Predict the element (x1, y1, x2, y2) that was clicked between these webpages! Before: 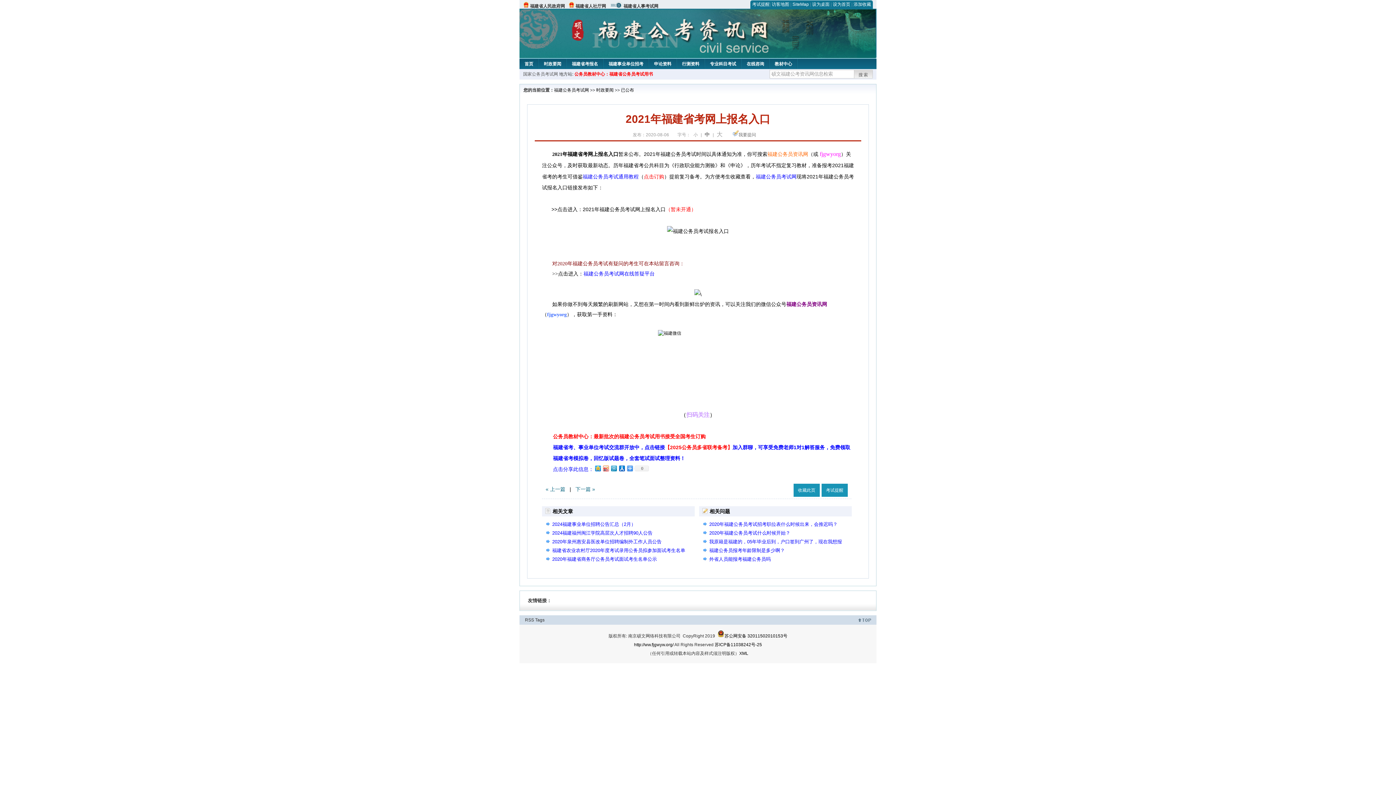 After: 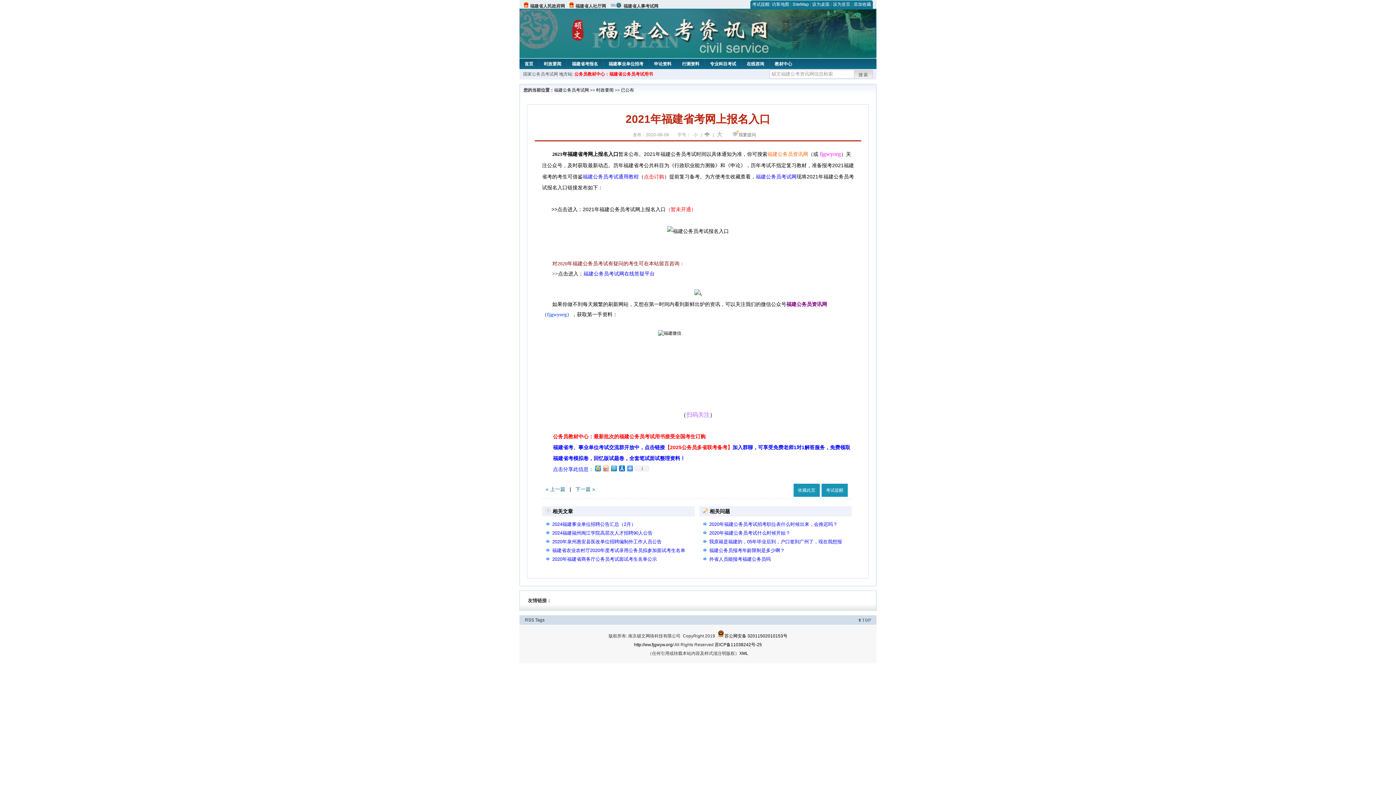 Action: bbox: (601, 464, 609, 473)